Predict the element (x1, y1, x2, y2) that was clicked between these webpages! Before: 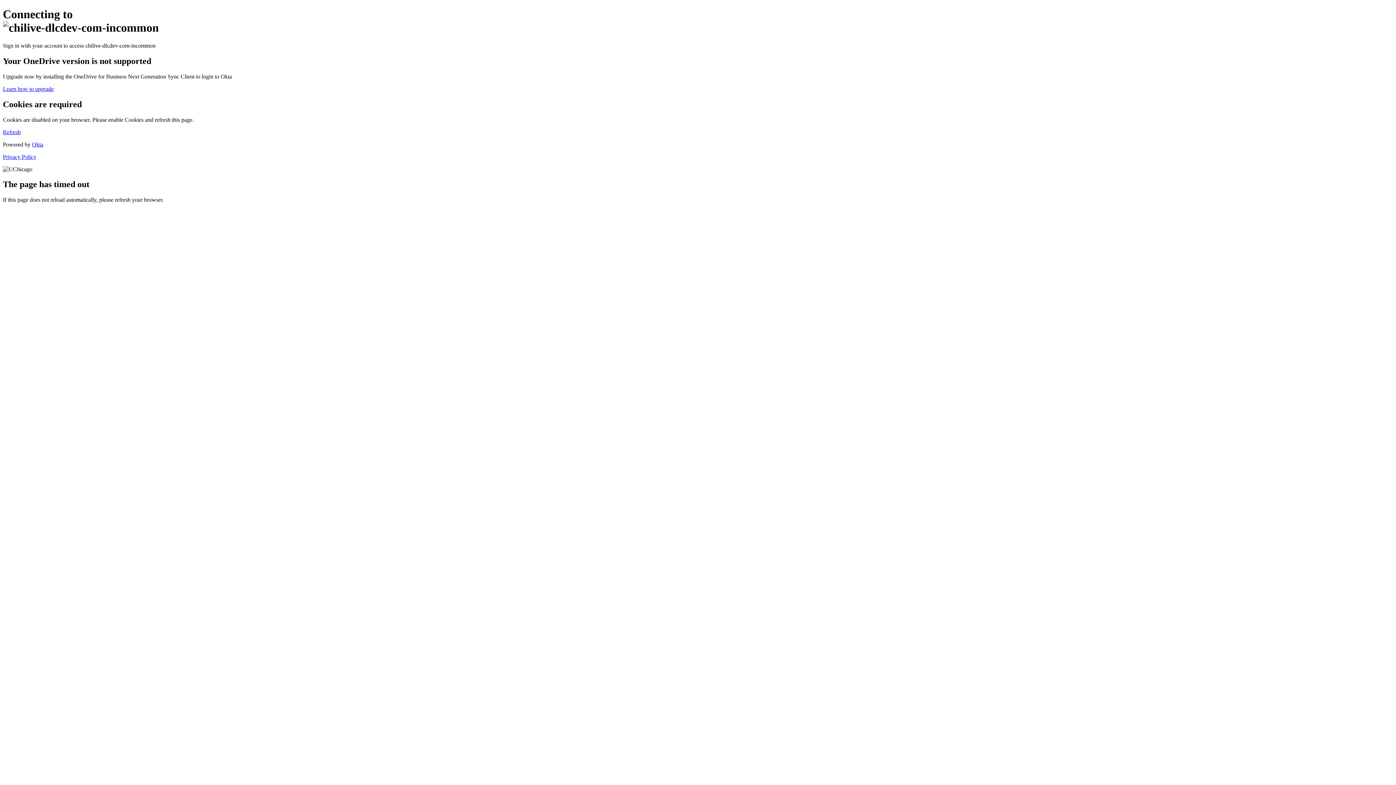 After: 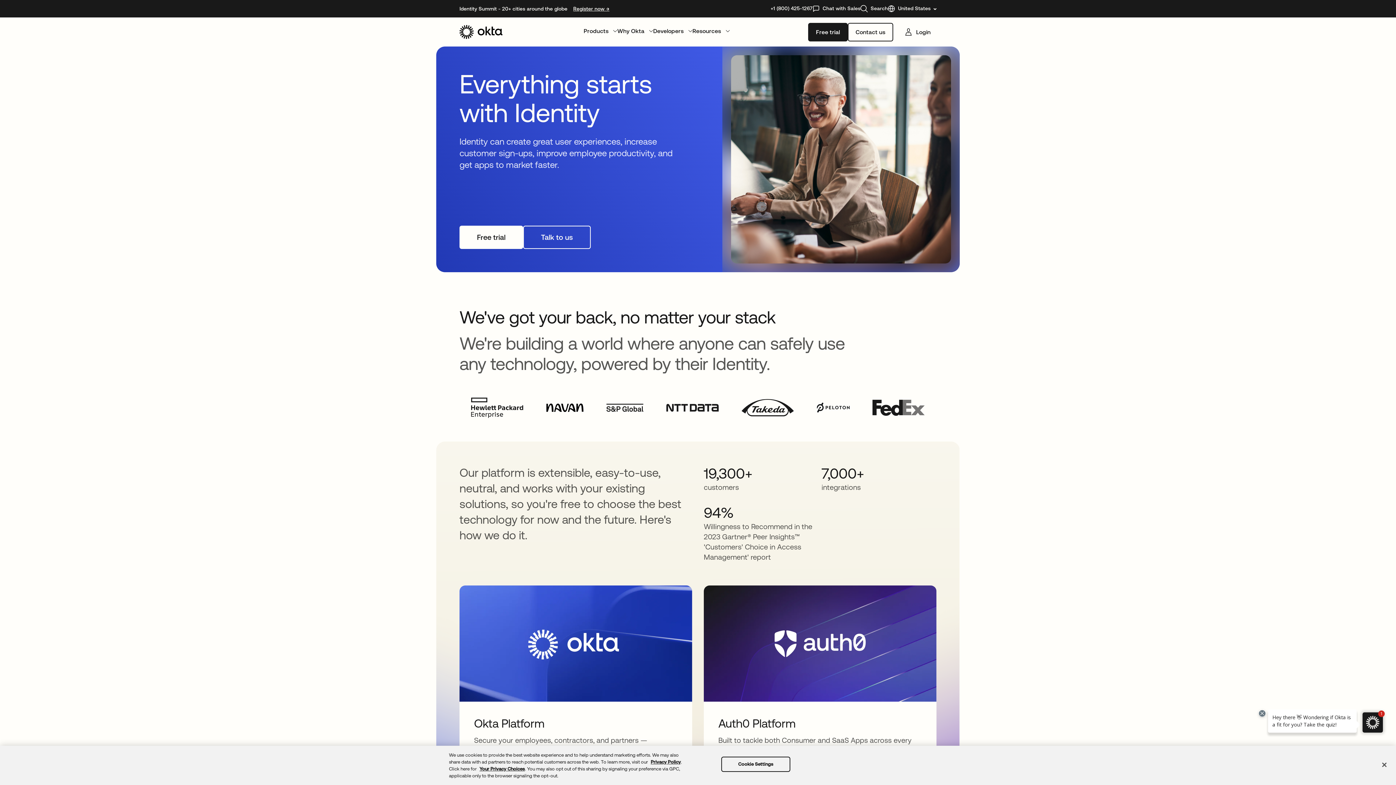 Action: bbox: (32, 141, 43, 147) label: Okta